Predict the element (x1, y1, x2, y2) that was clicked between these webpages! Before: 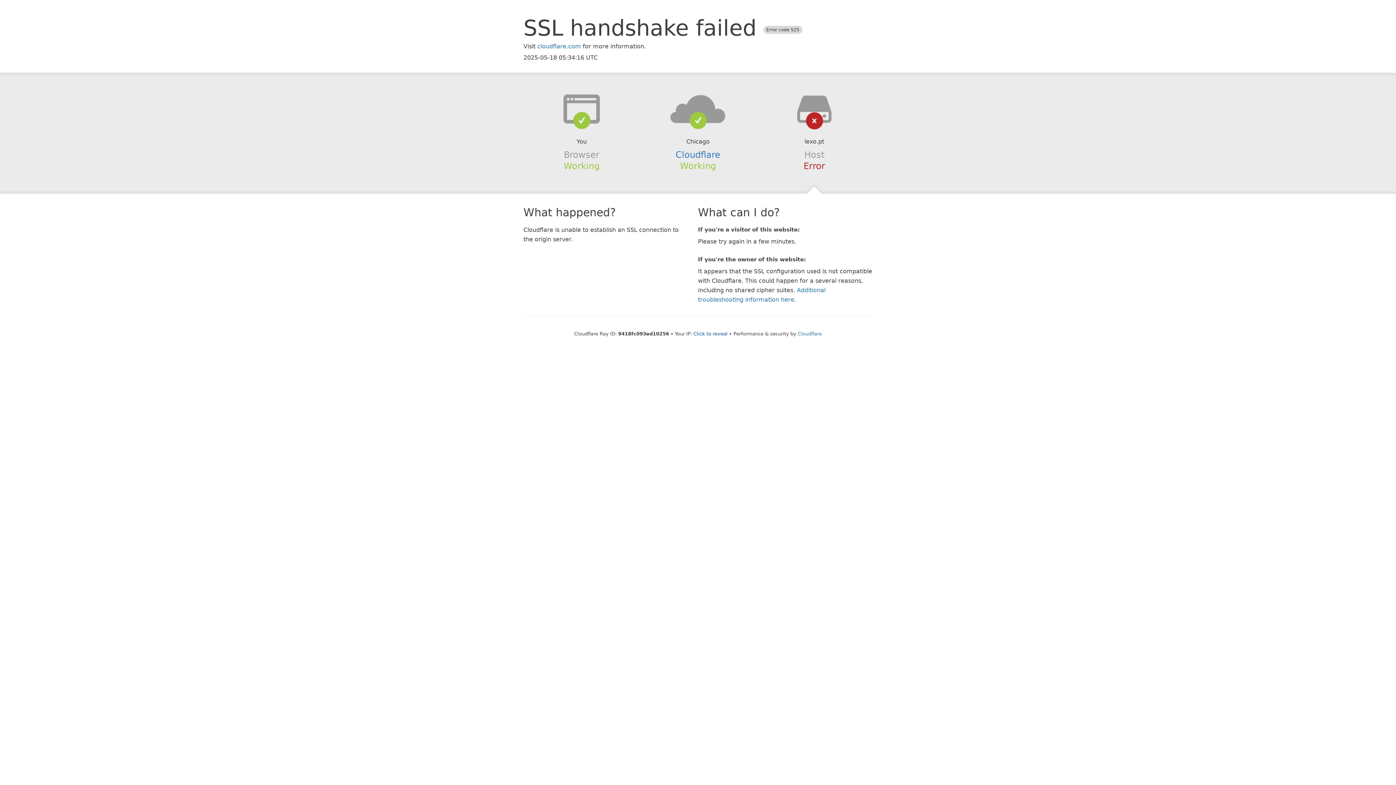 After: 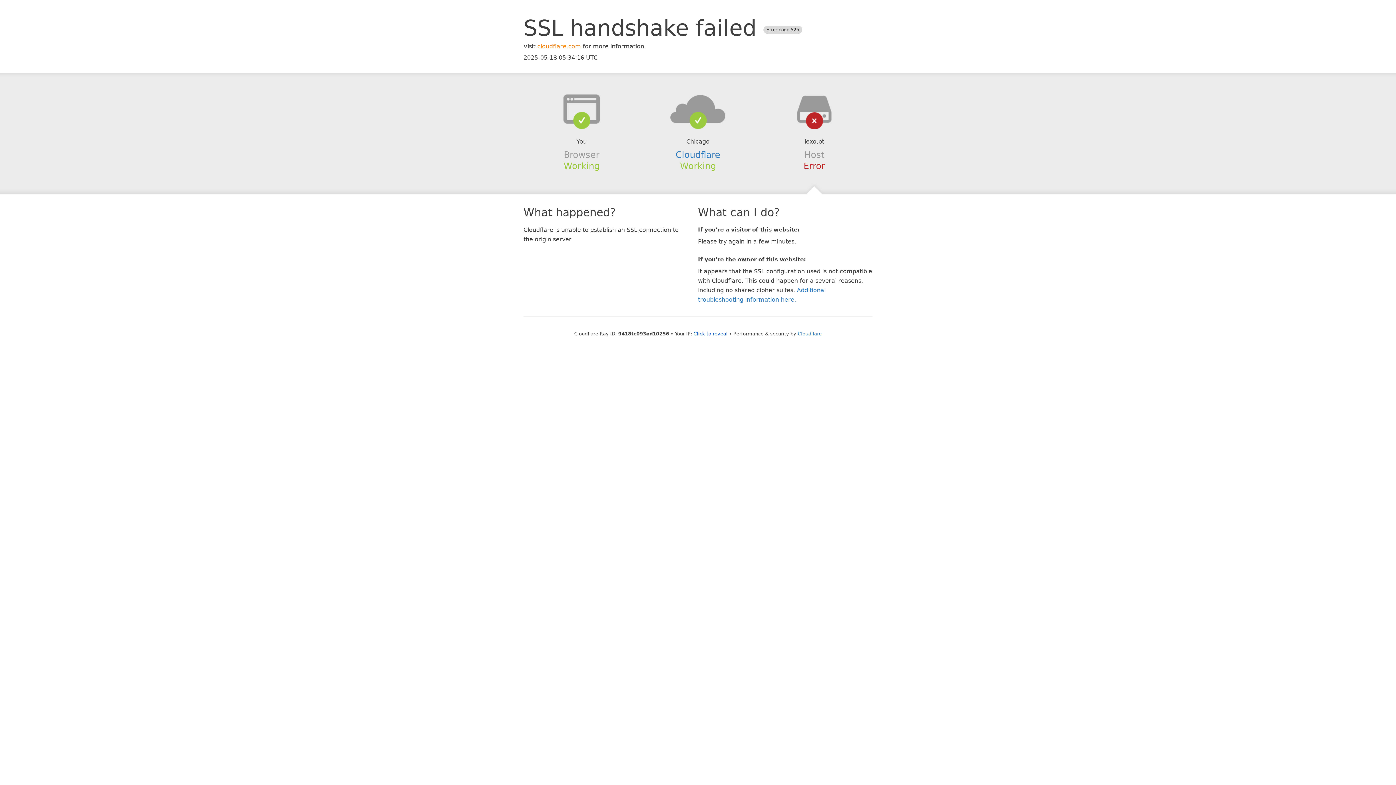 Action: bbox: (537, 42, 581, 49) label: cloudflare.com